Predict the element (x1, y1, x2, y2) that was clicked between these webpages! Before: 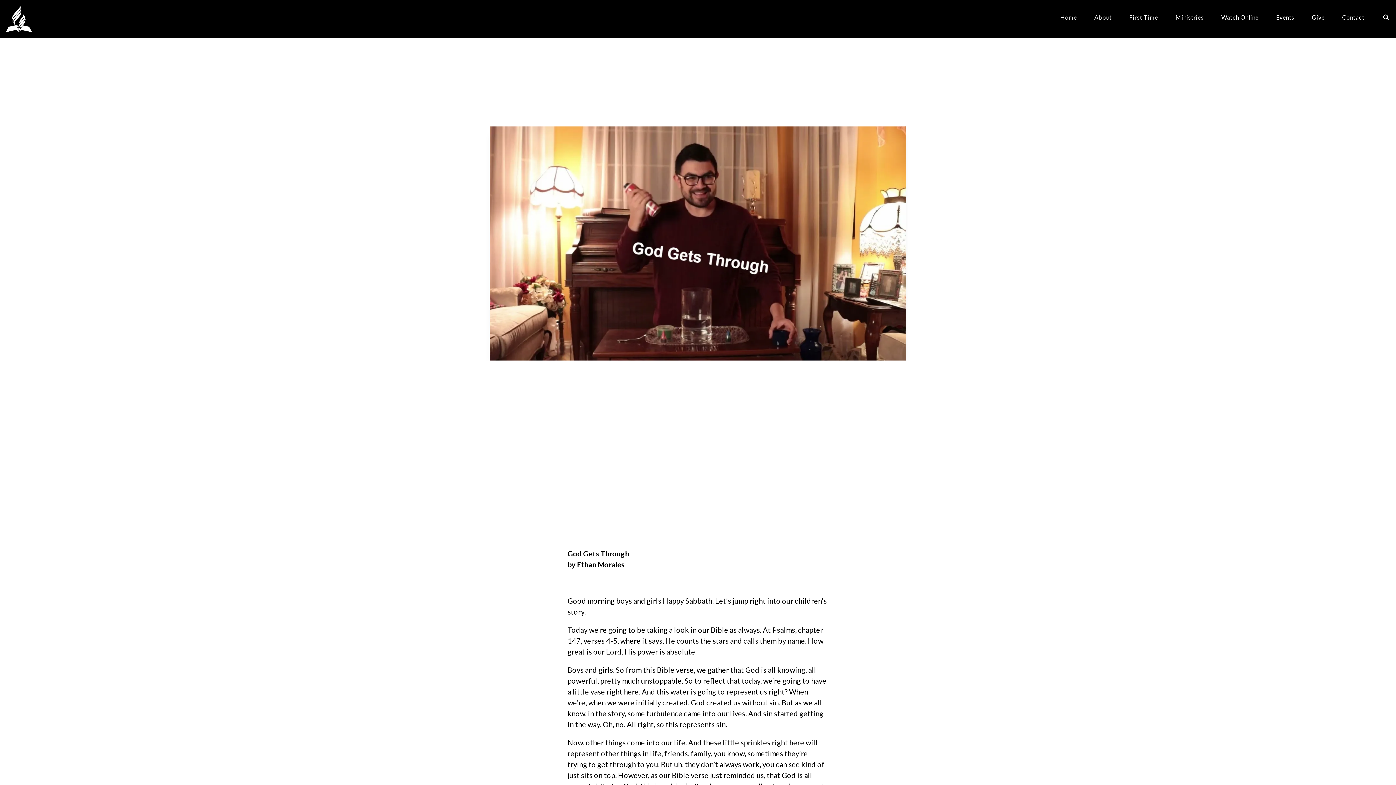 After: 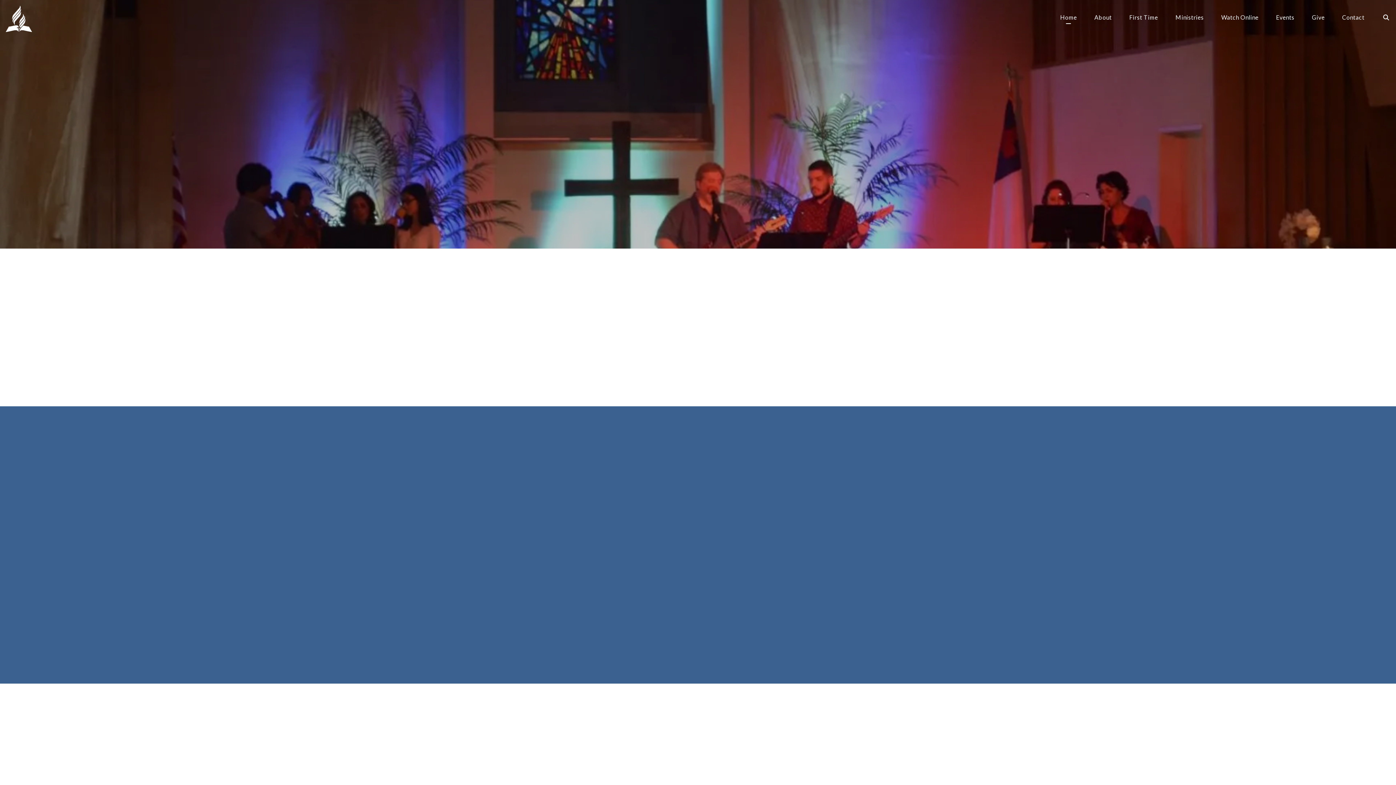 Action: bbox: (5, 6, 32, 13)